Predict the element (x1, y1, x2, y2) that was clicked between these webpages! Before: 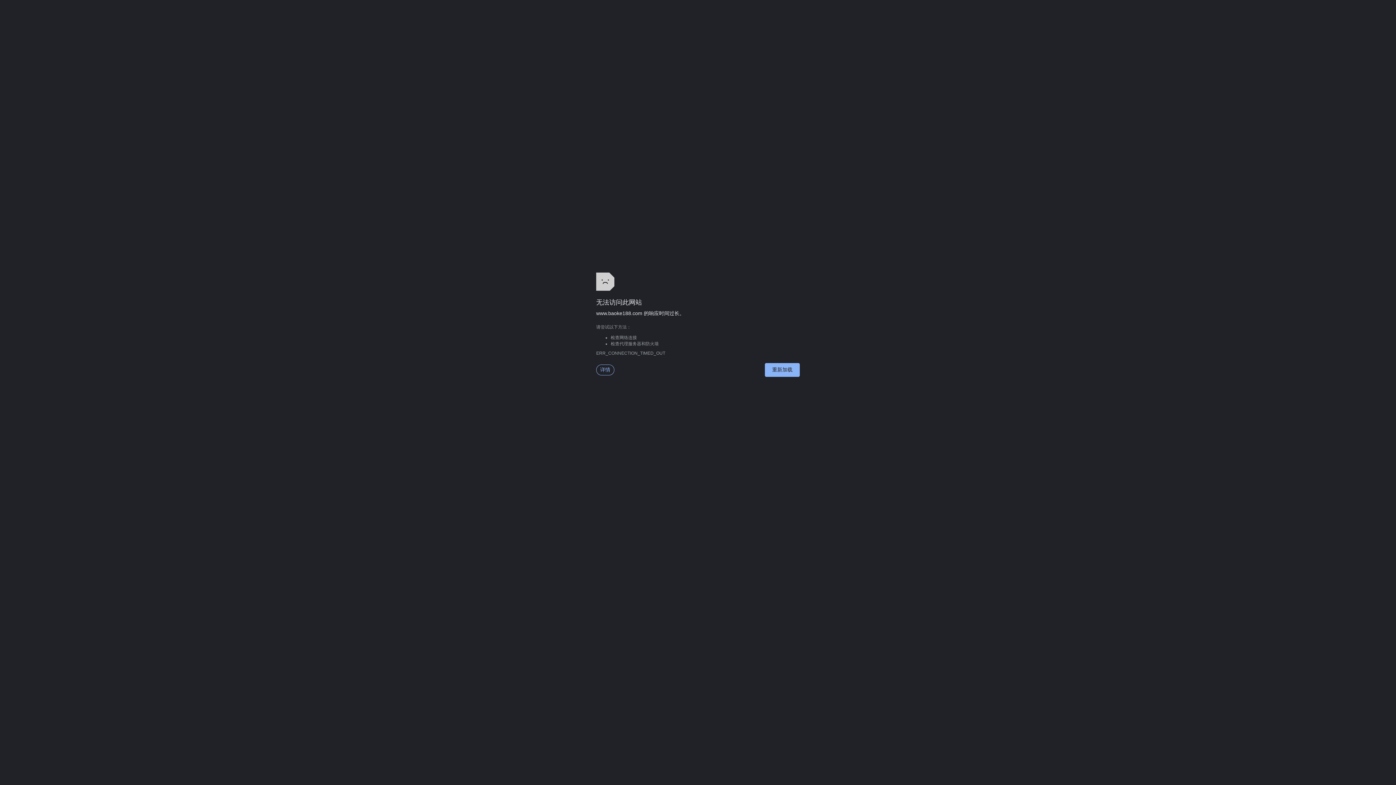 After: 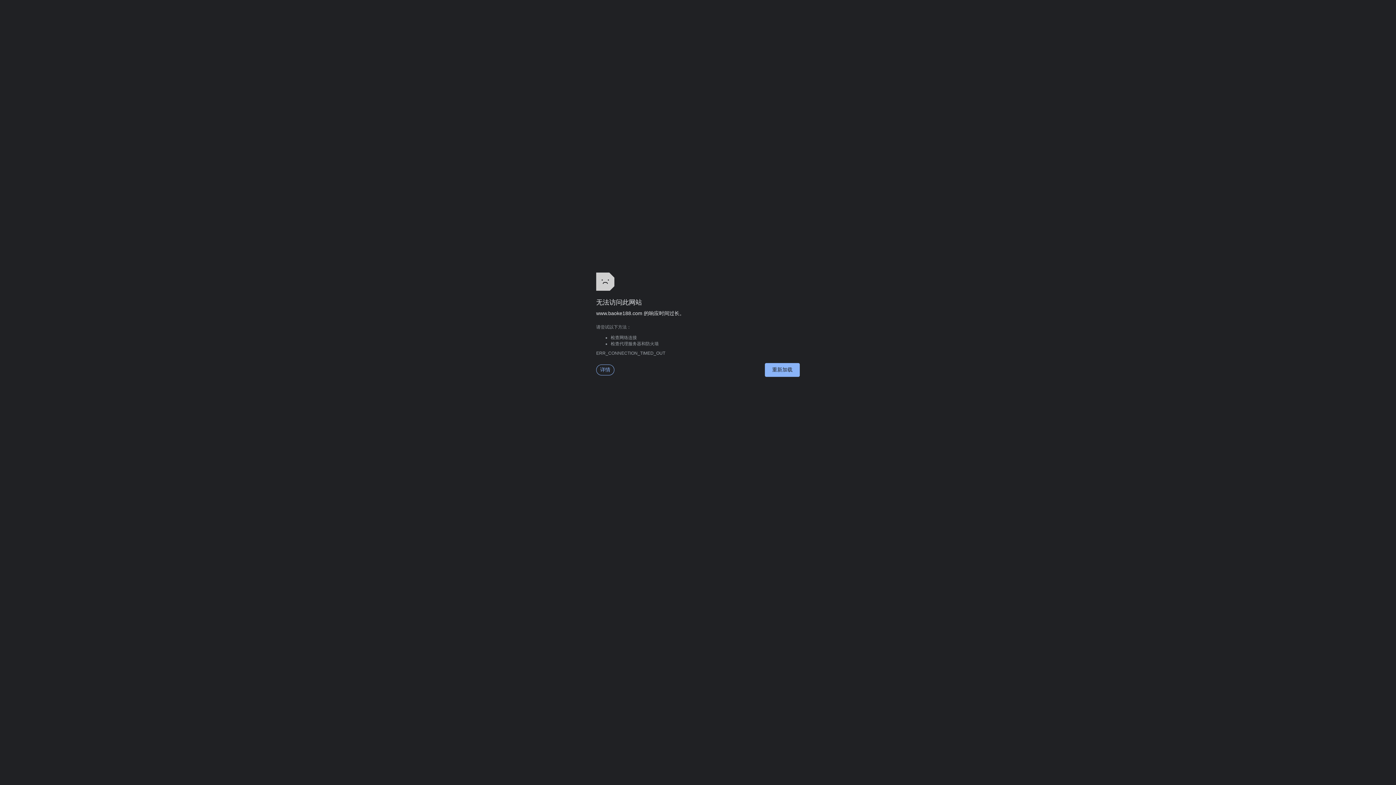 Action: label: 重新加载 bbox: (765, 363, 800, 377)